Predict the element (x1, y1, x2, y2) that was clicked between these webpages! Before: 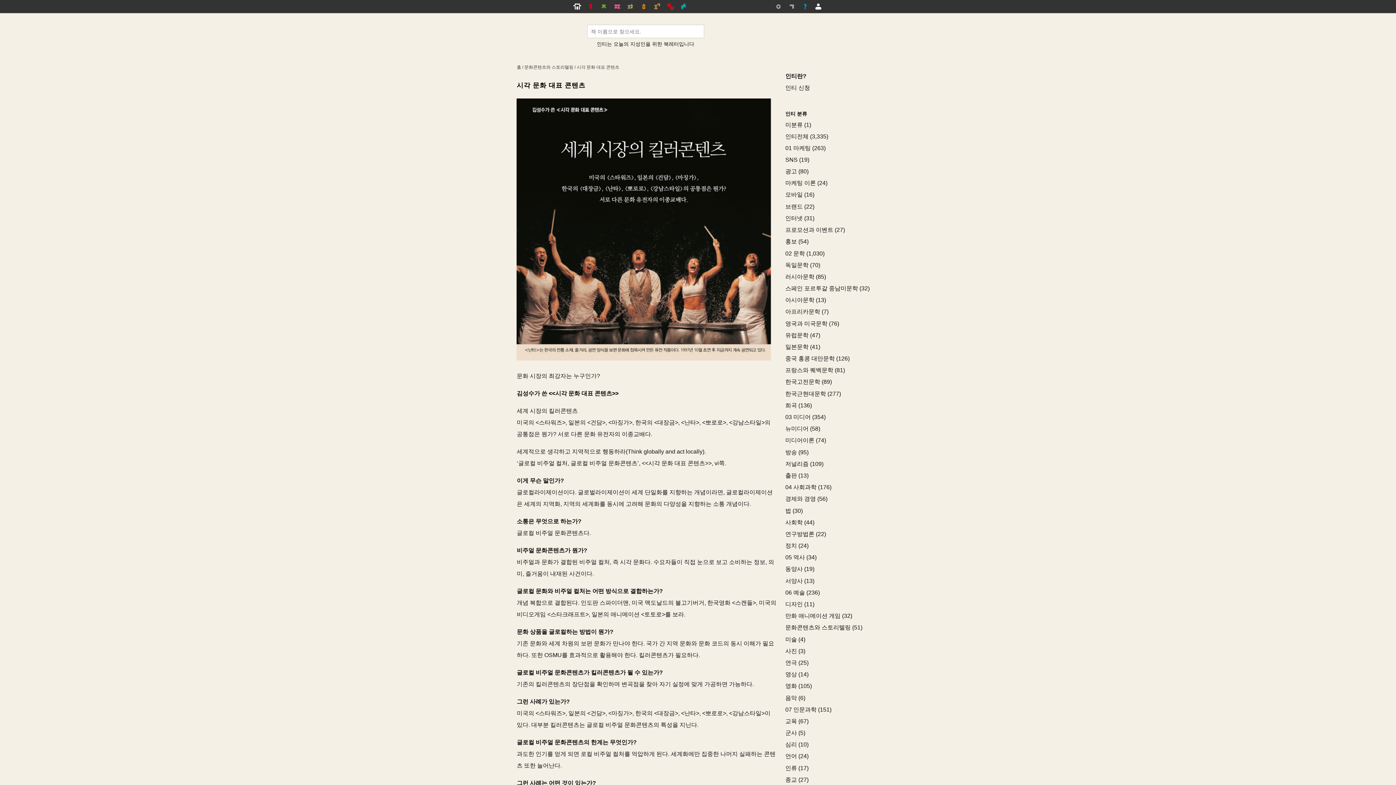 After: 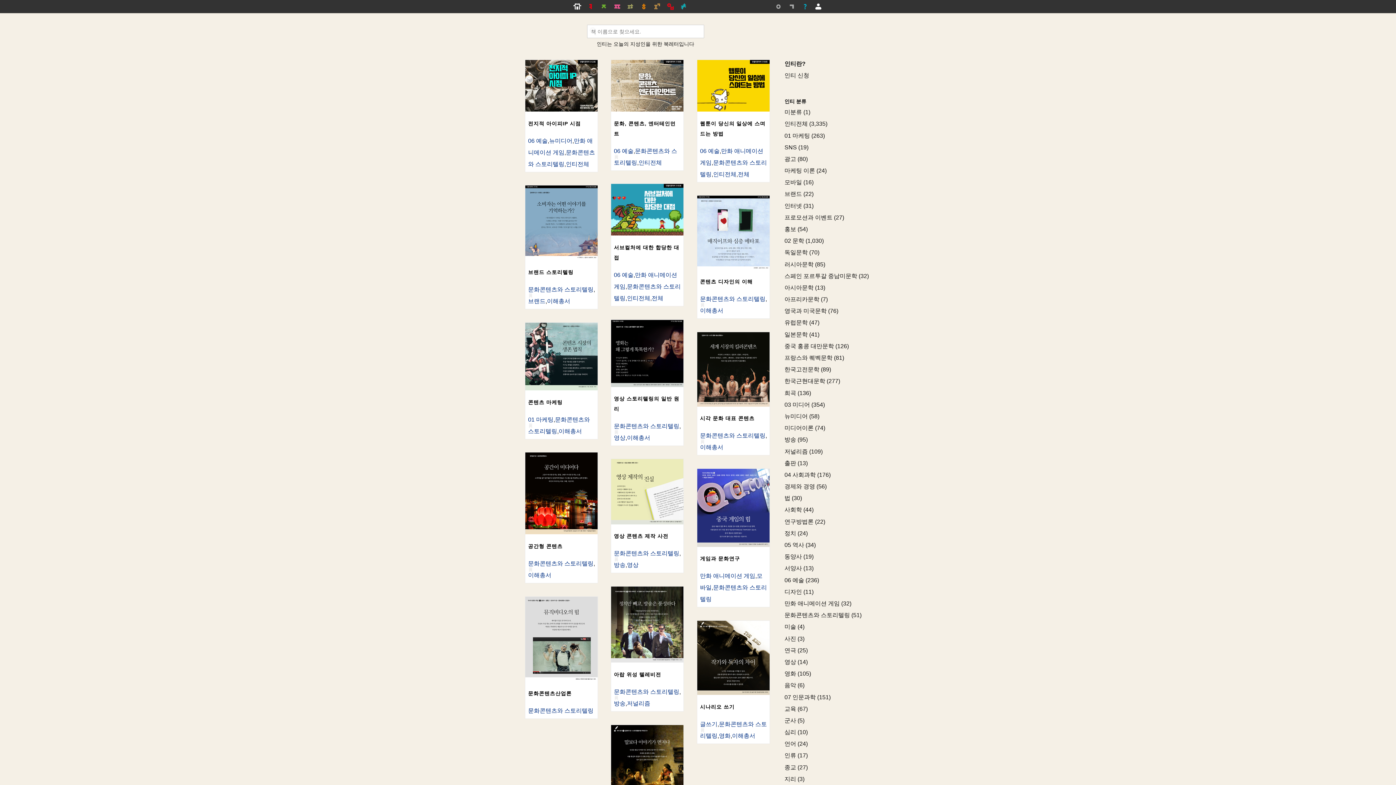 Action: bbox: (785, 624, 851, 631) label: 문화콘텐츠와 스토리텔링